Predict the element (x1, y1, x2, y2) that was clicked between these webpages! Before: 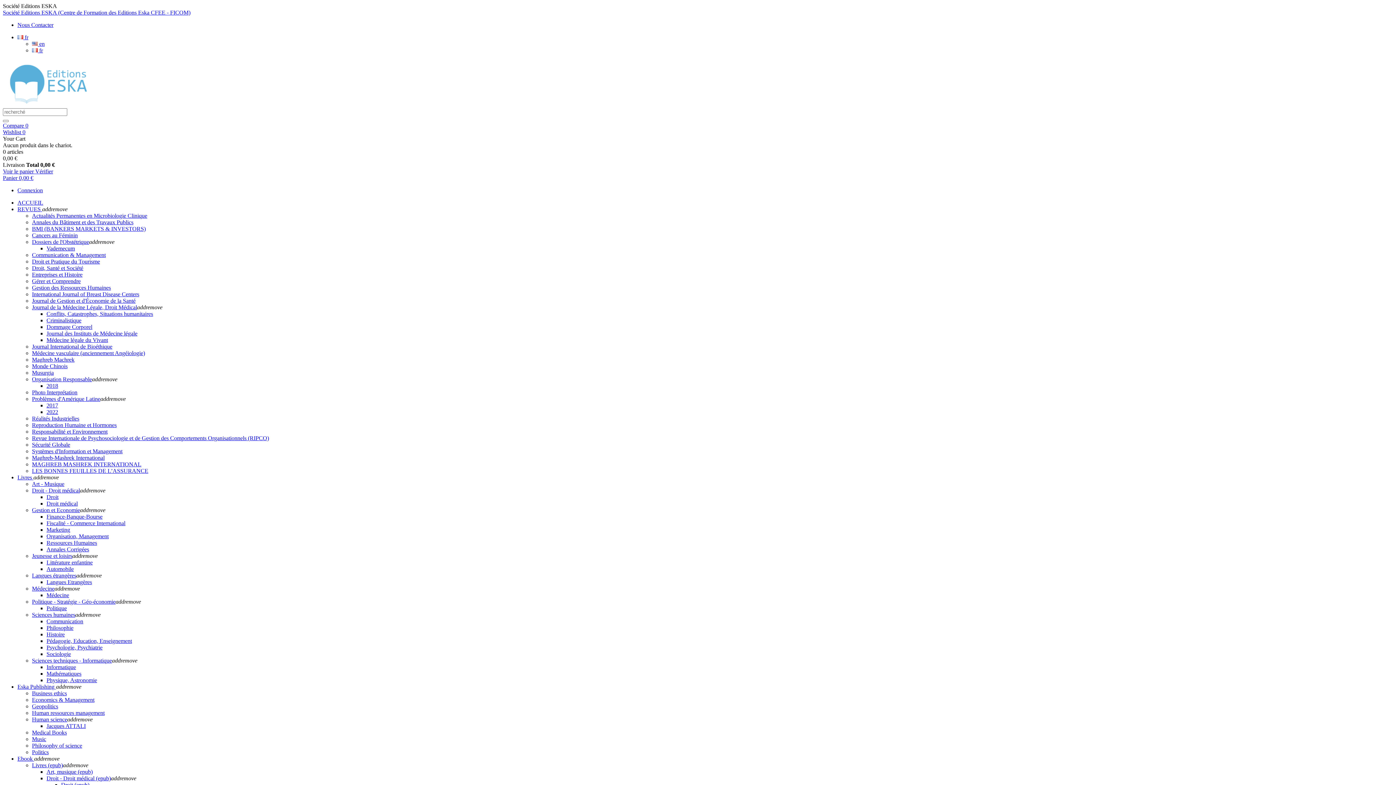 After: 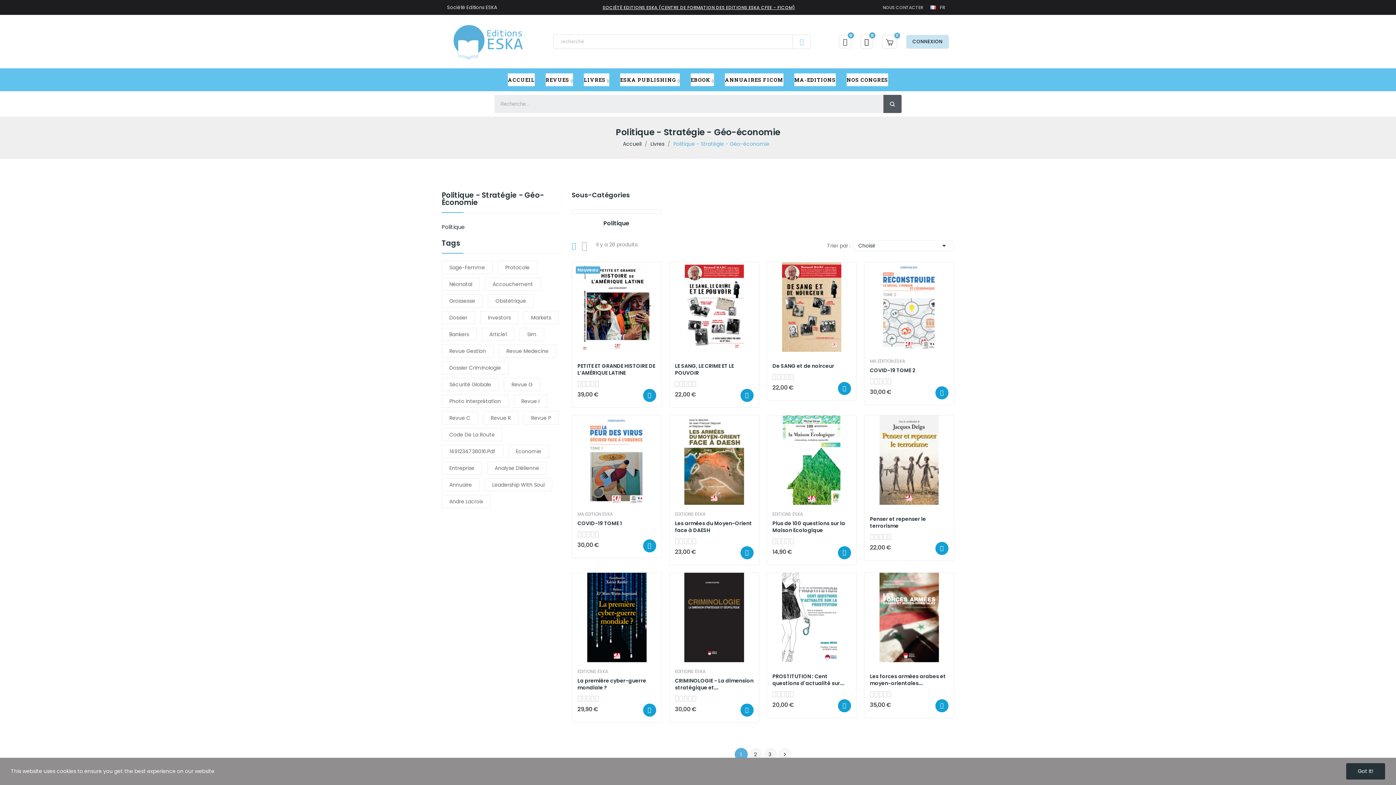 Action: bbox: (32, 598, 115, 605) label: Politique - Stratégie - Géo-économie